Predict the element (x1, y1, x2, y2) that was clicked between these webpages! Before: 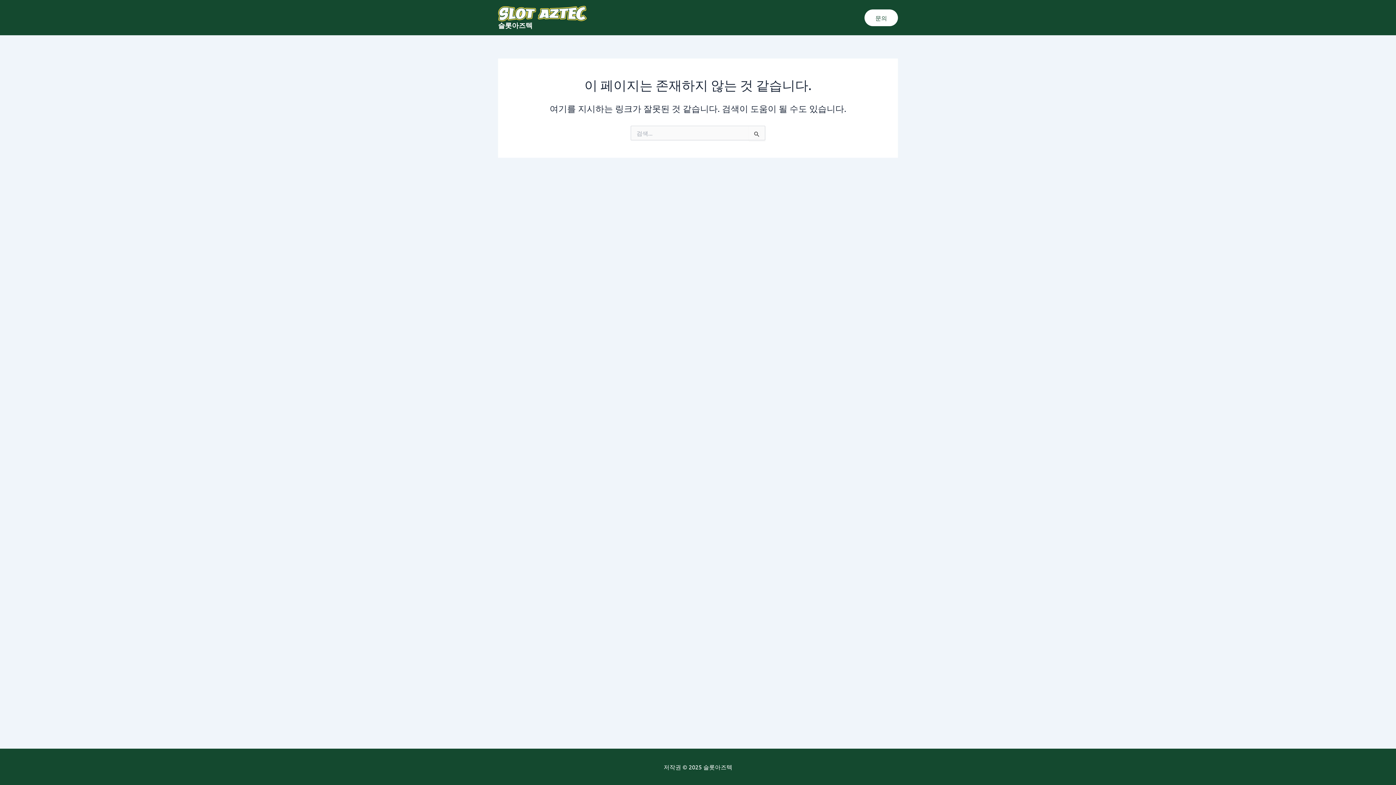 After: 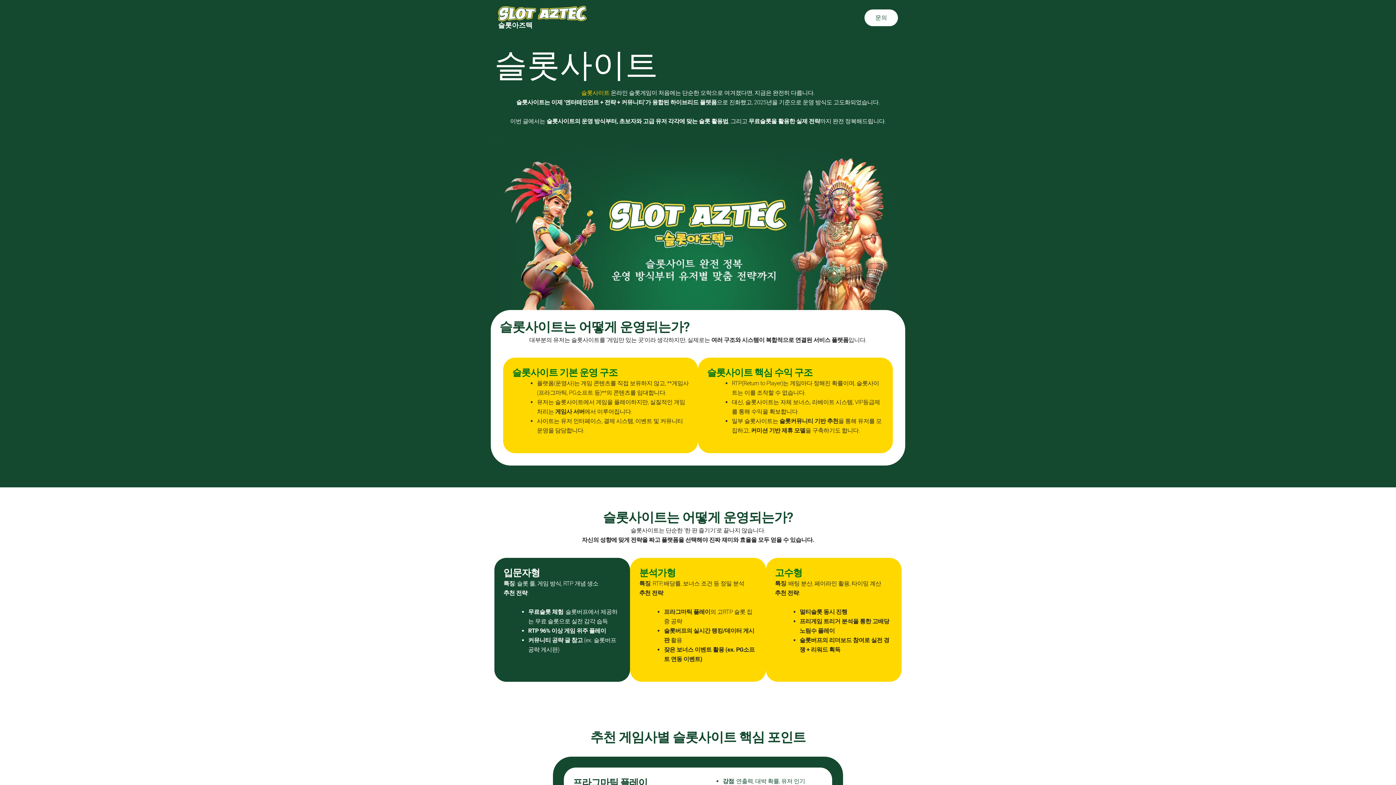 Action: bbox: (498, 9, 586, 16)